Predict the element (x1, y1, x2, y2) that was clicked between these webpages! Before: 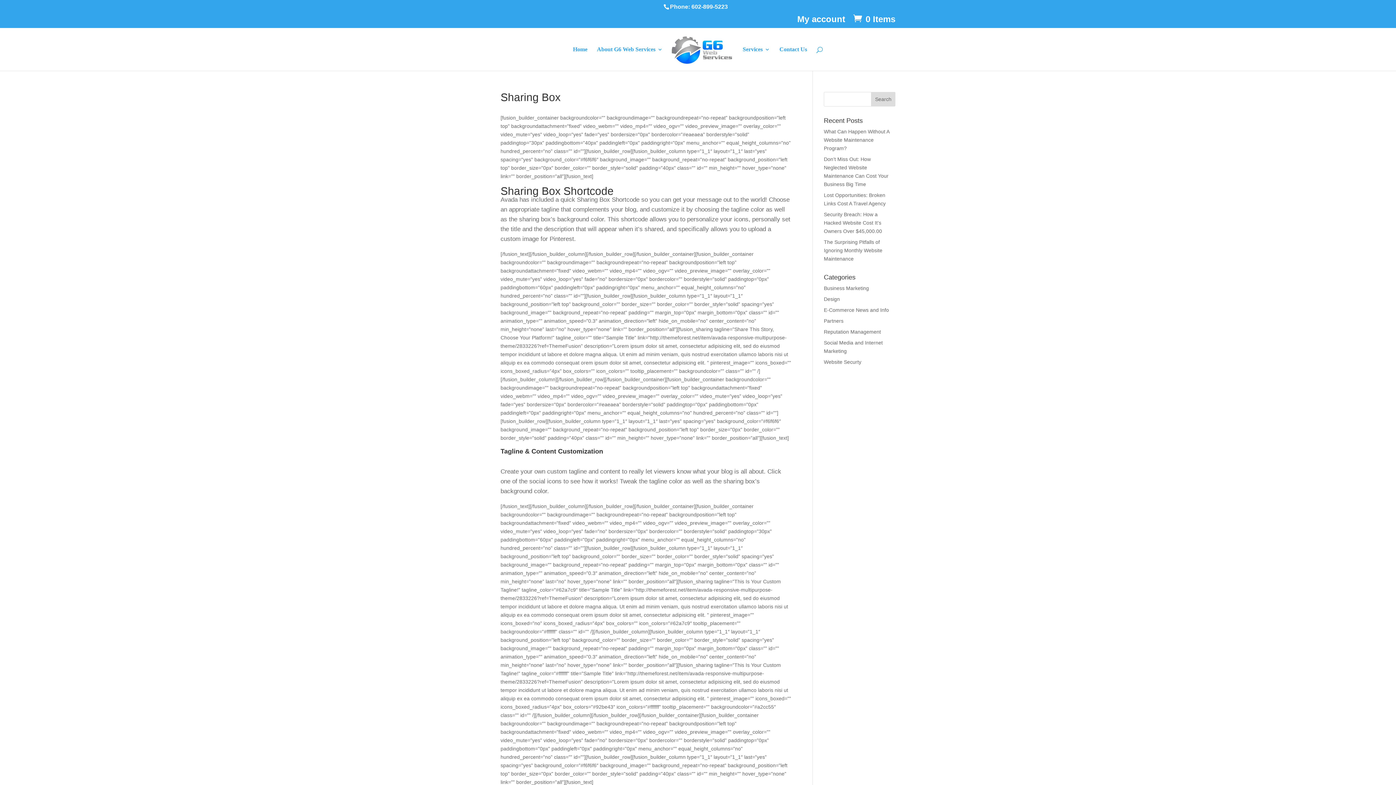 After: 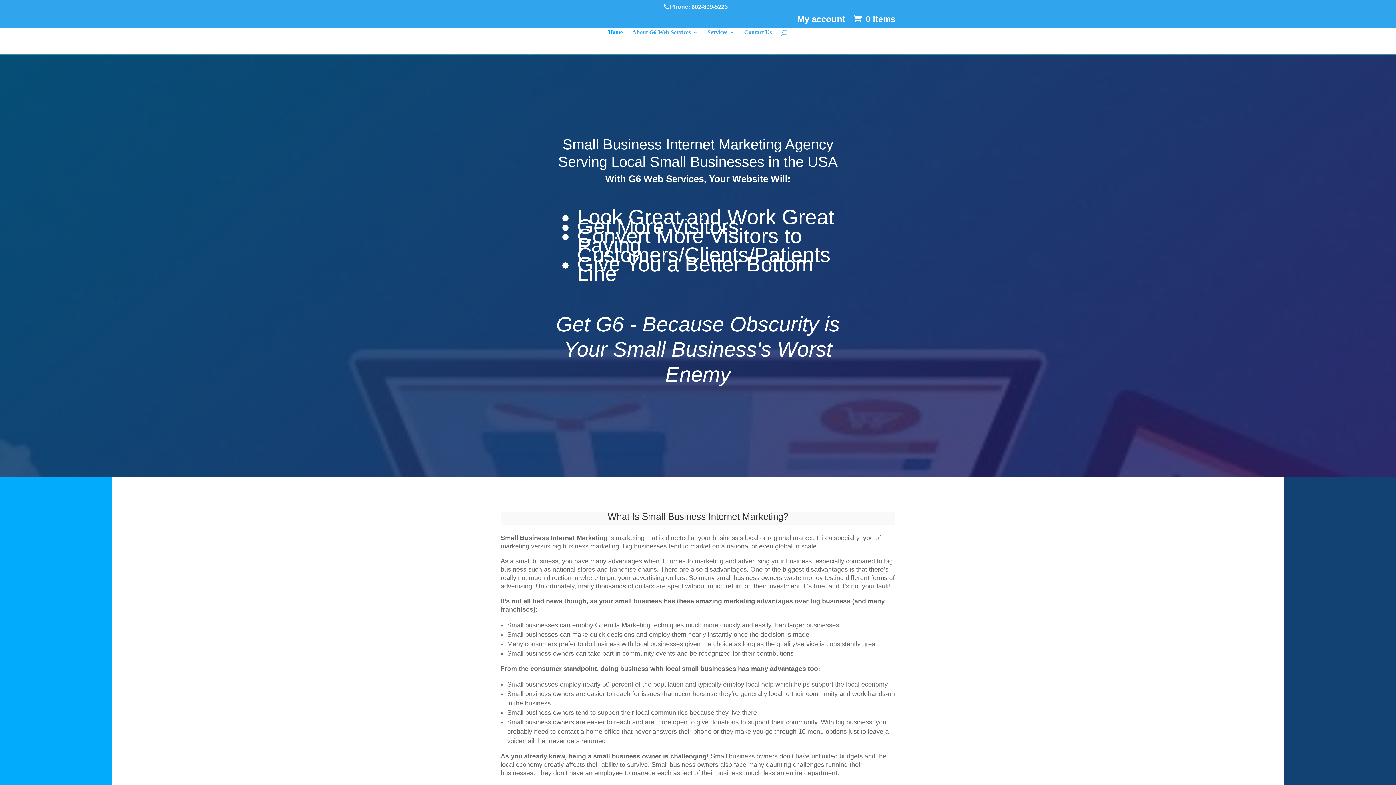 Action: bbox: (573, 46, 587, 70) label: Home